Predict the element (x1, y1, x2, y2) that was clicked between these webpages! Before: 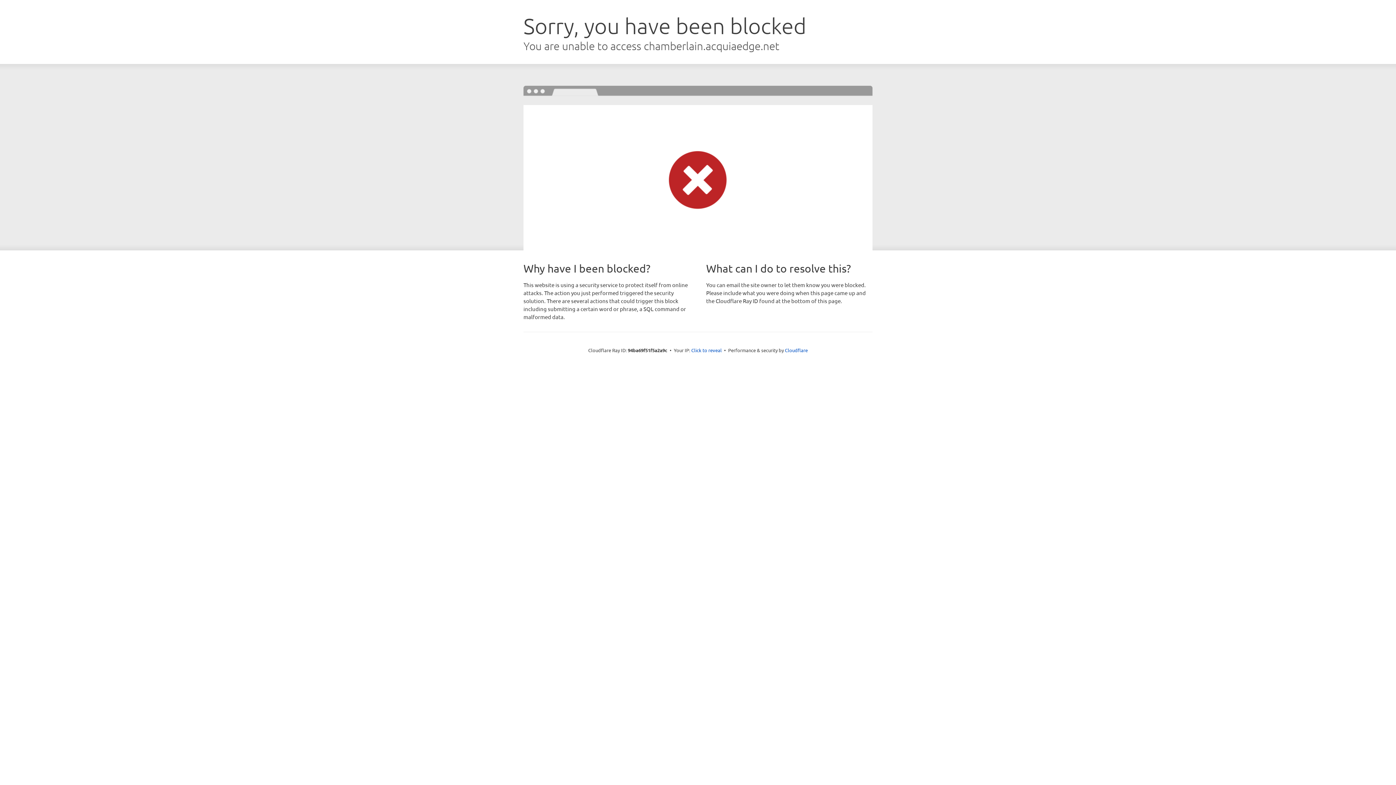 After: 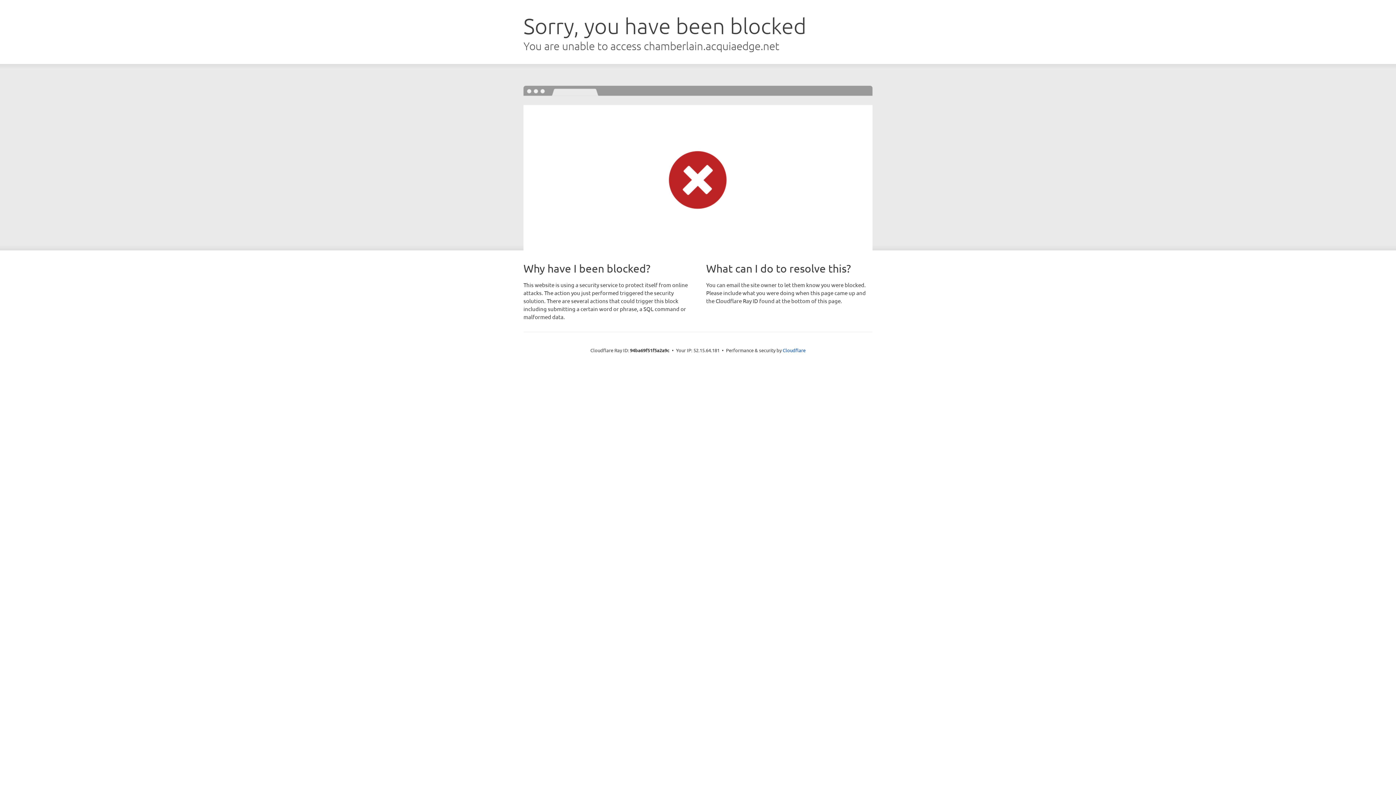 Action: label: Click to reveal bbox: (691, 346, 722, 353)